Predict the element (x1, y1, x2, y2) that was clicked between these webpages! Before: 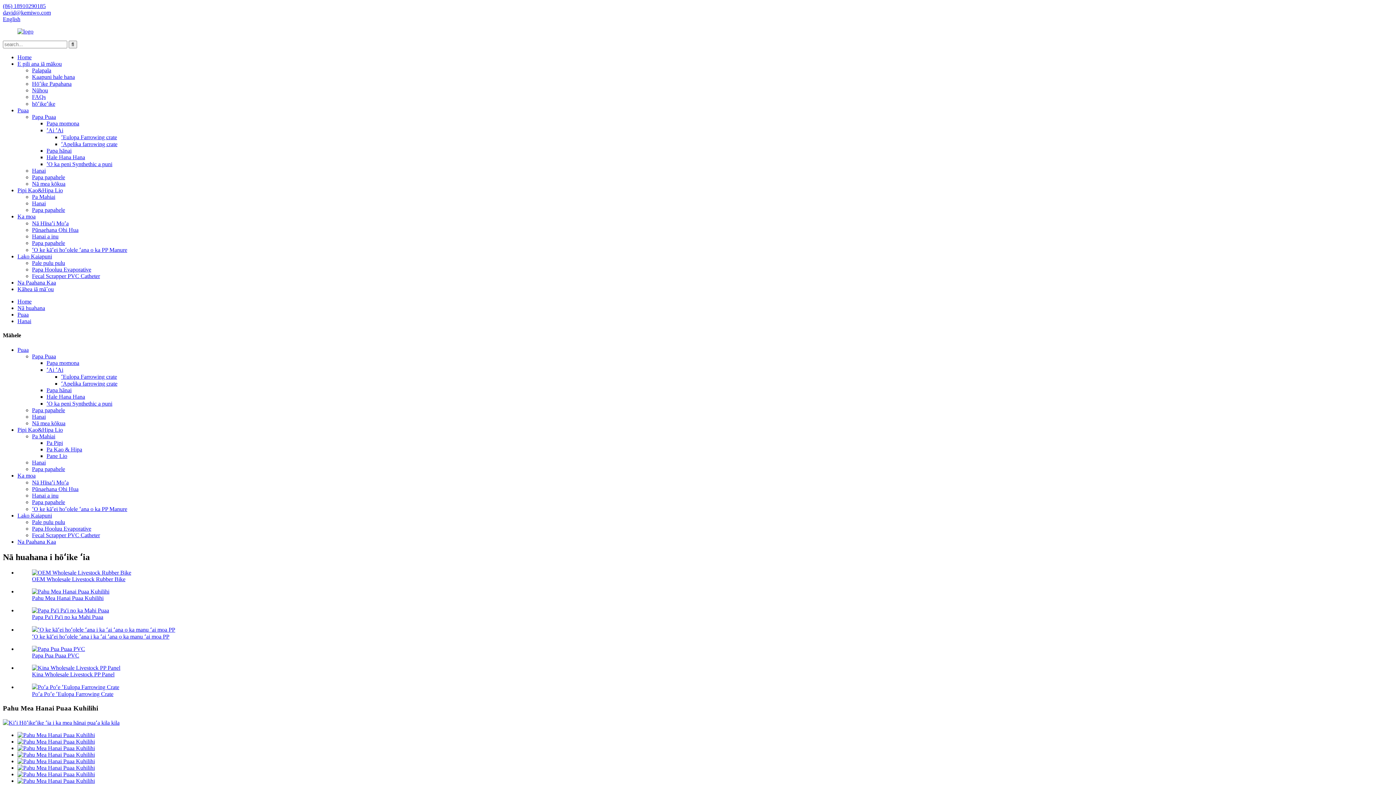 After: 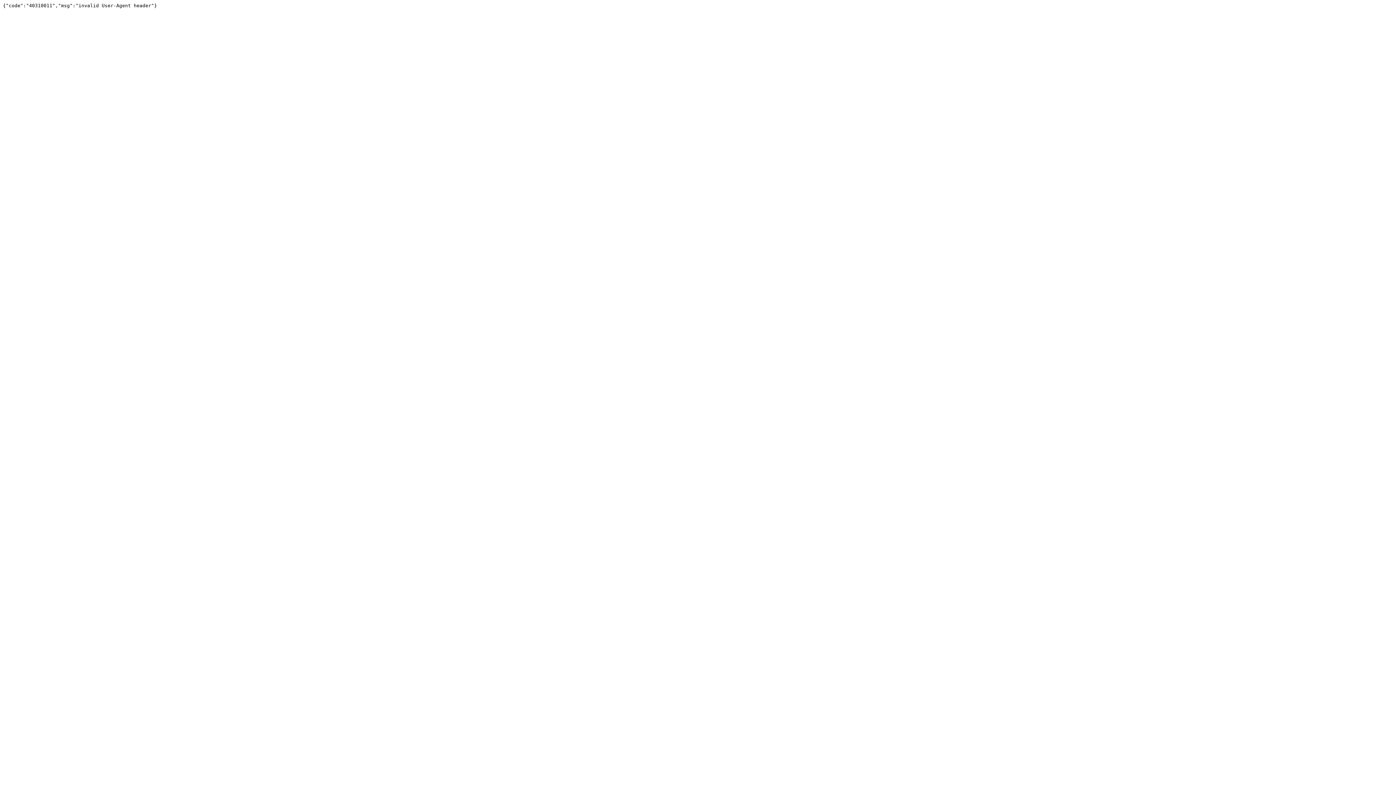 Action: bbox: (17, 738, 94, 745)